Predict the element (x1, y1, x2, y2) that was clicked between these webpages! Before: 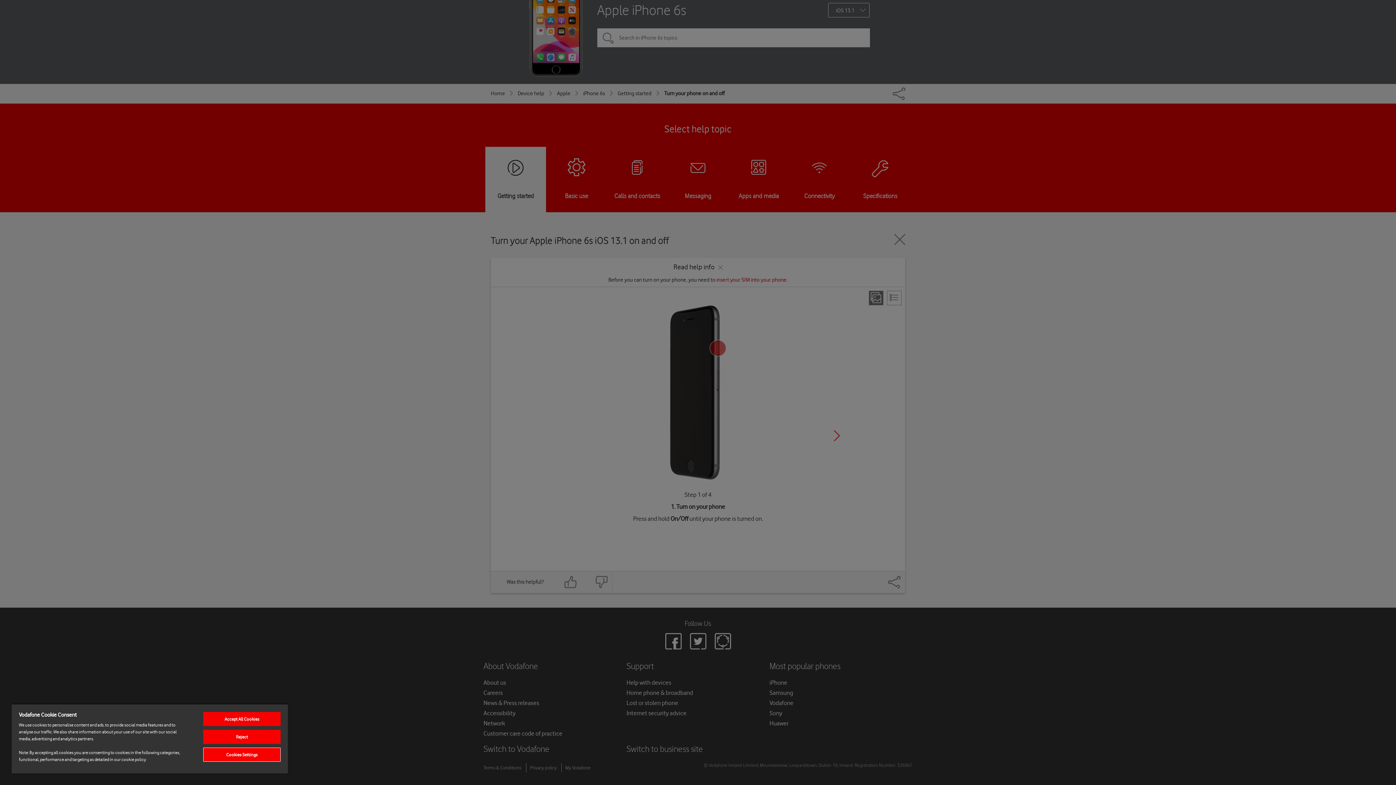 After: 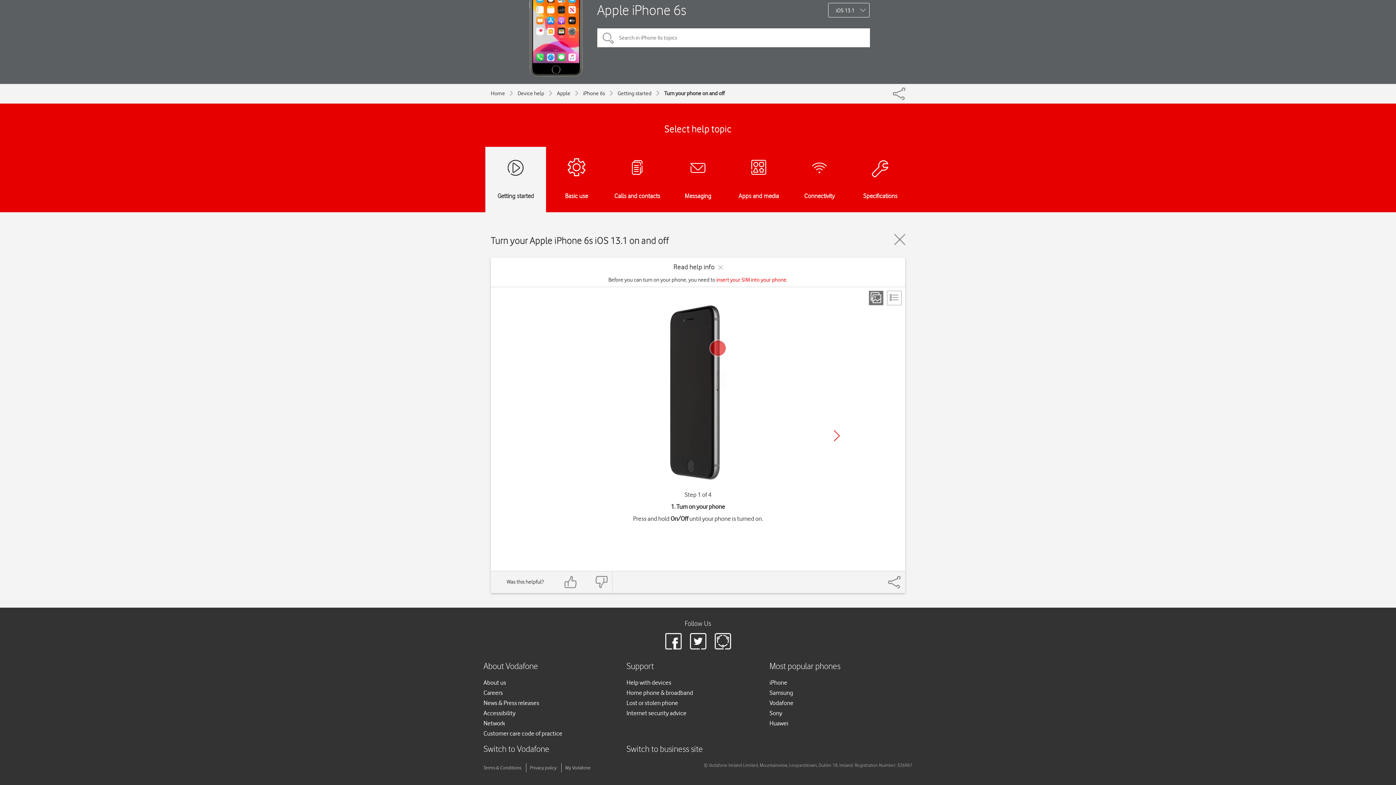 Action: bbox: (203, 730, 280, 744) label: Reject